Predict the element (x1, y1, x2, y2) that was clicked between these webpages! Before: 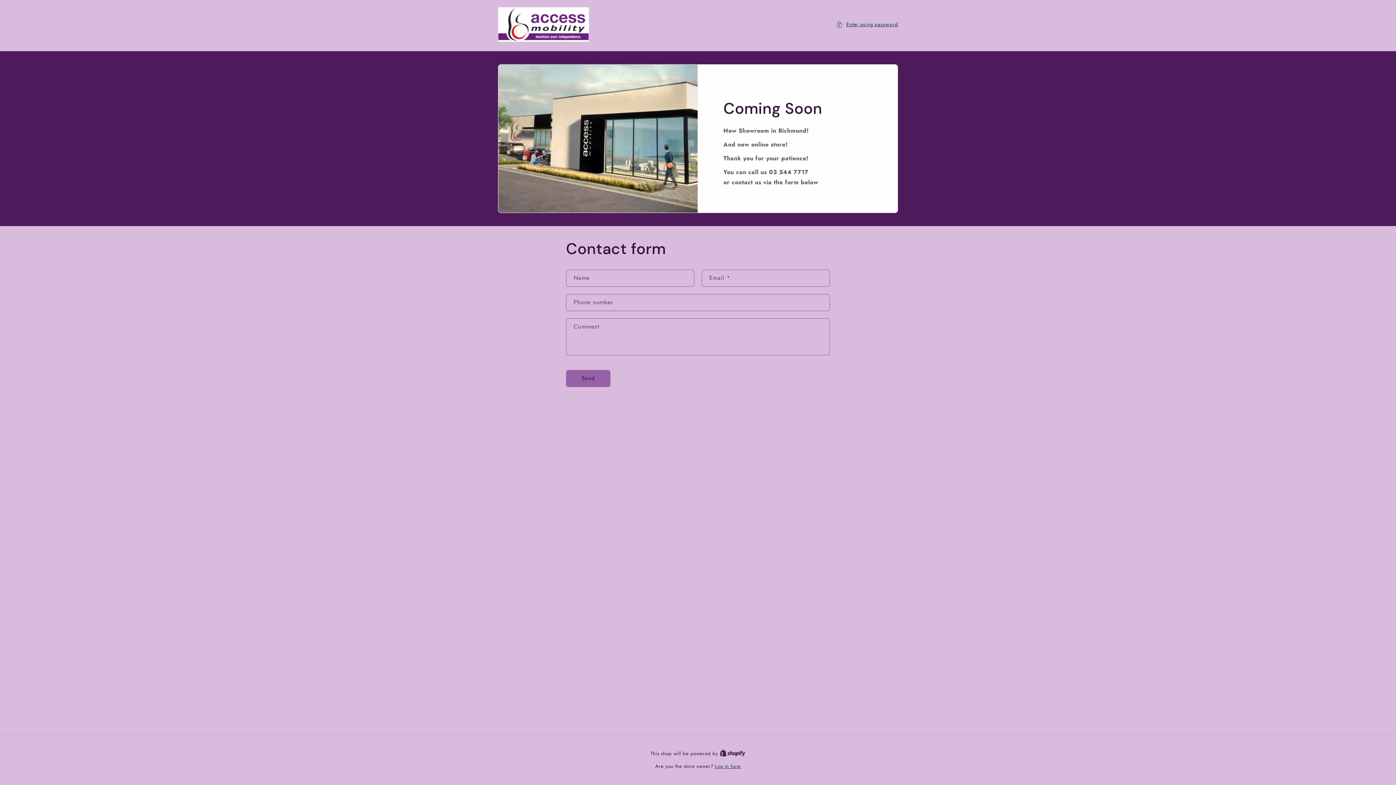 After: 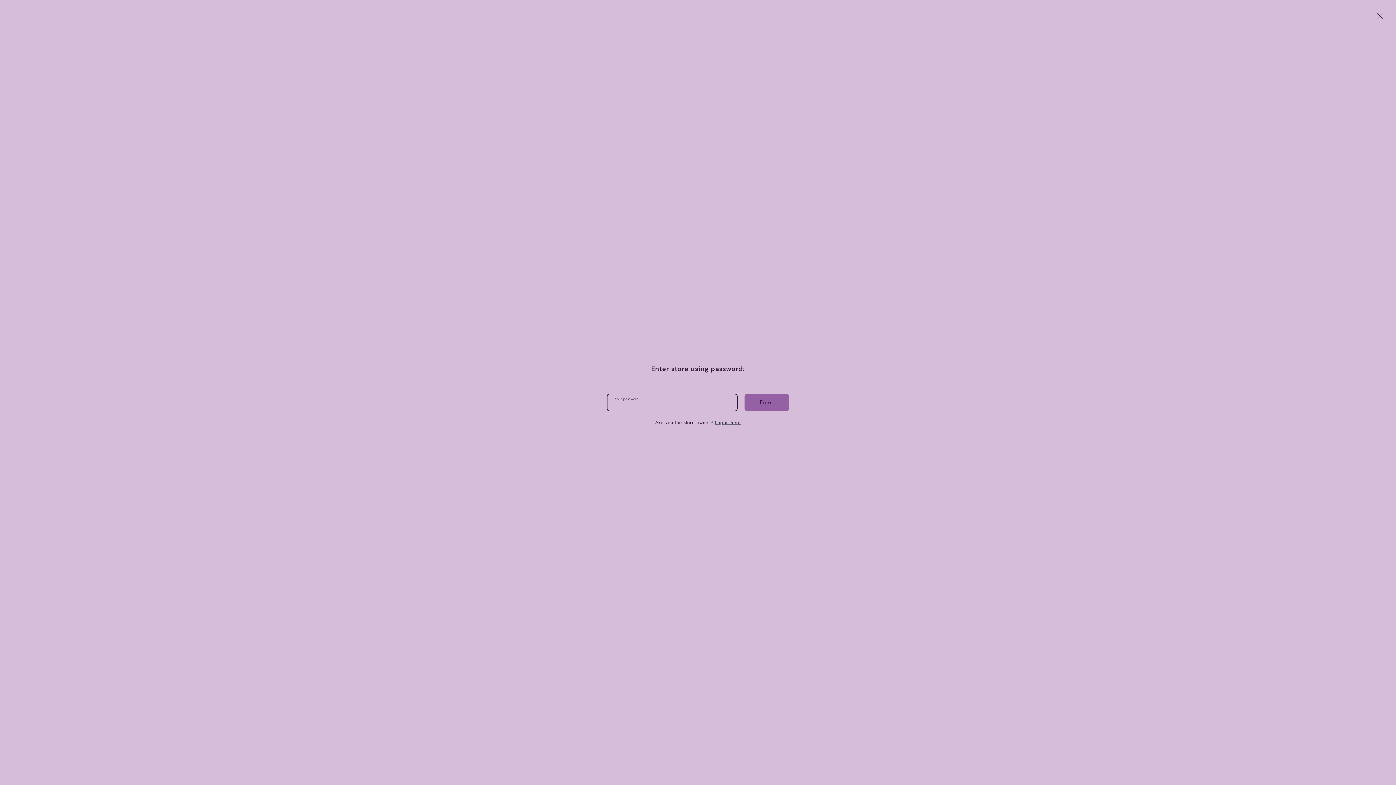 Action: bbox: (836, 19, 898, 29) label: Enter using password